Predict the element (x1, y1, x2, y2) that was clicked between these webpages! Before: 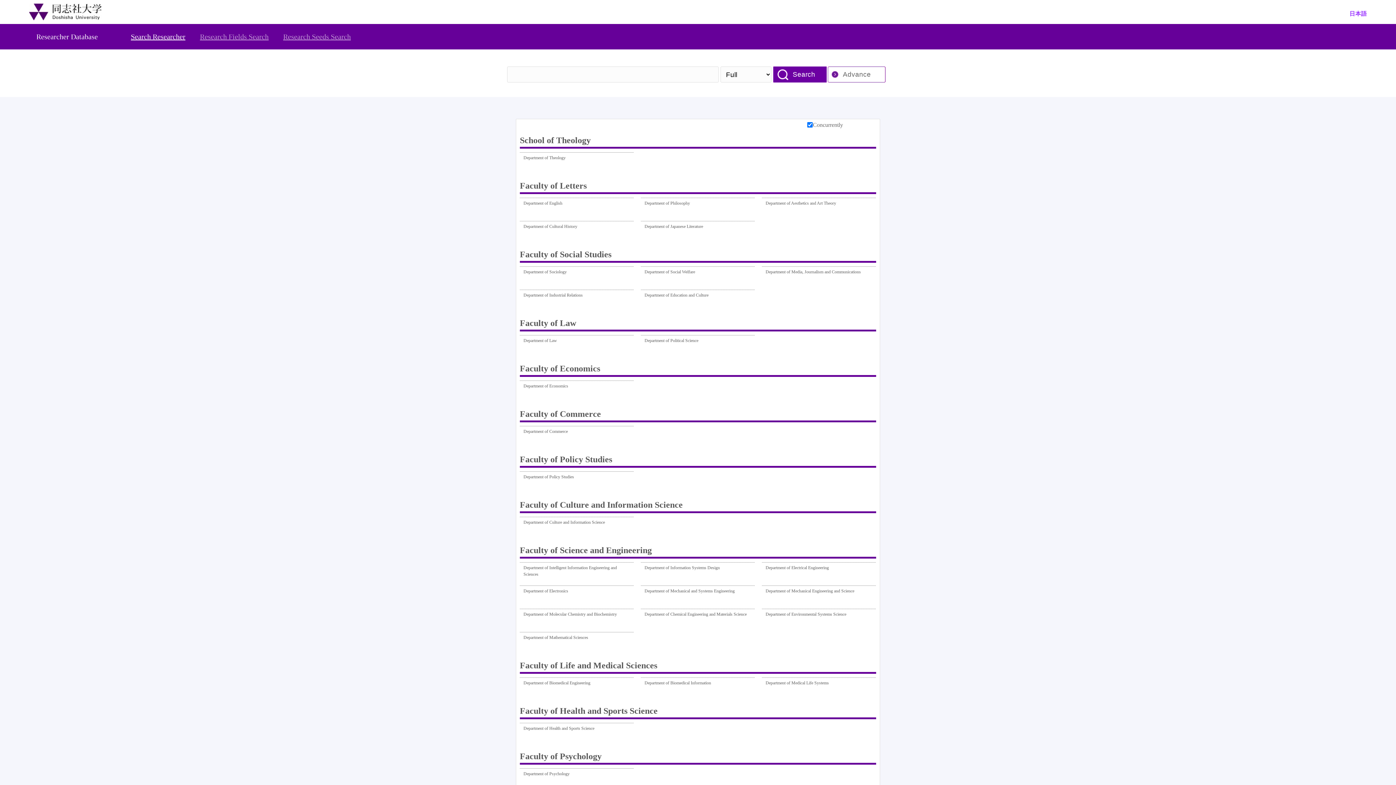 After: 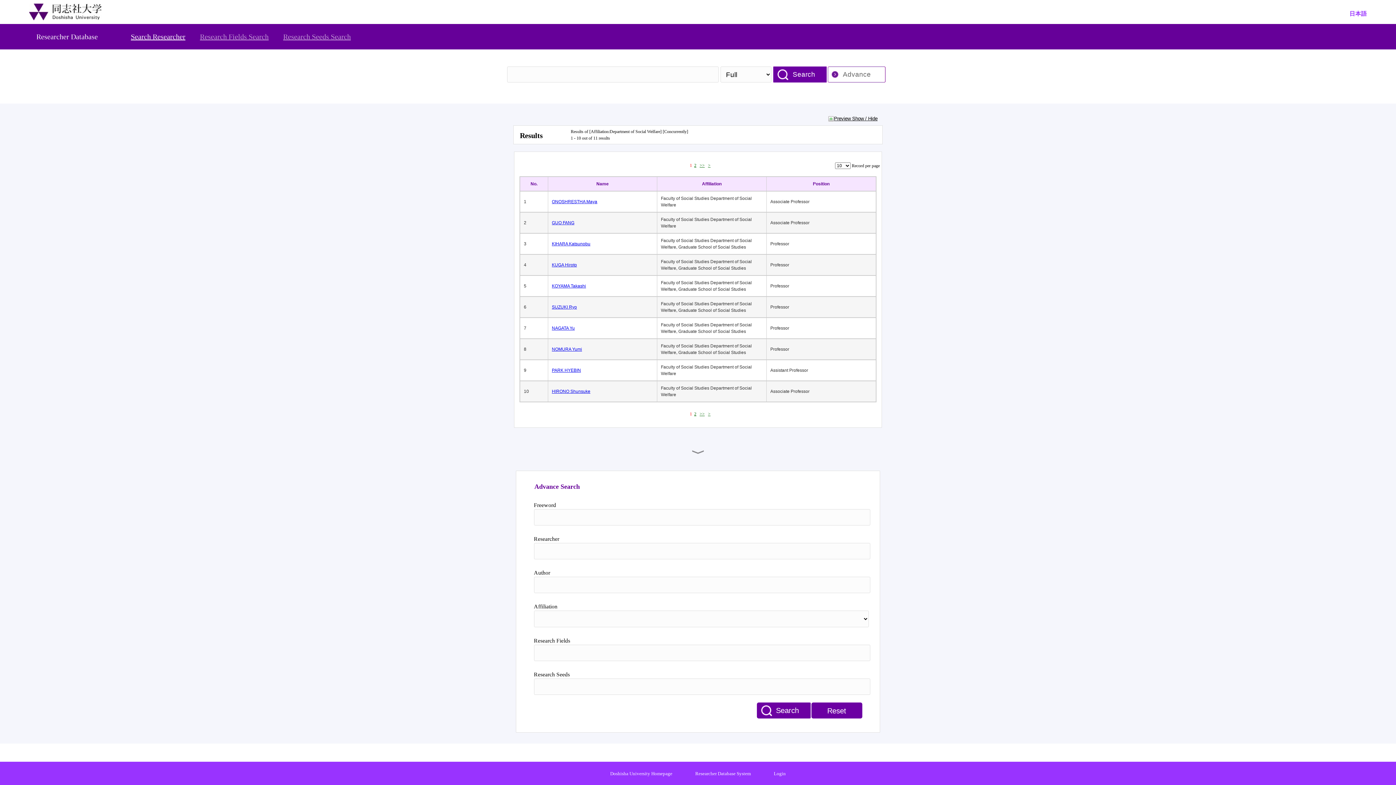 Action: label: Department of Social Welfare bbox: (644, 268, 695, 286)